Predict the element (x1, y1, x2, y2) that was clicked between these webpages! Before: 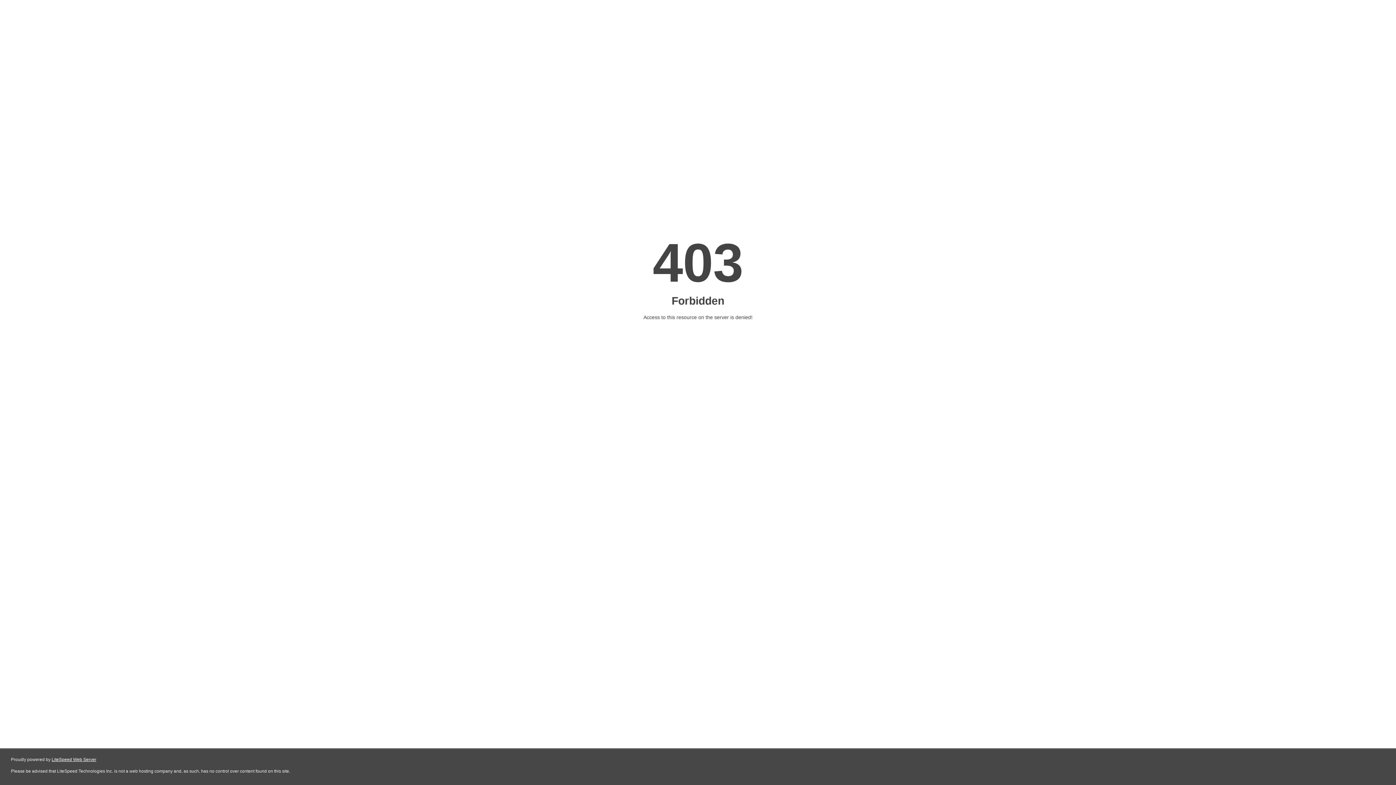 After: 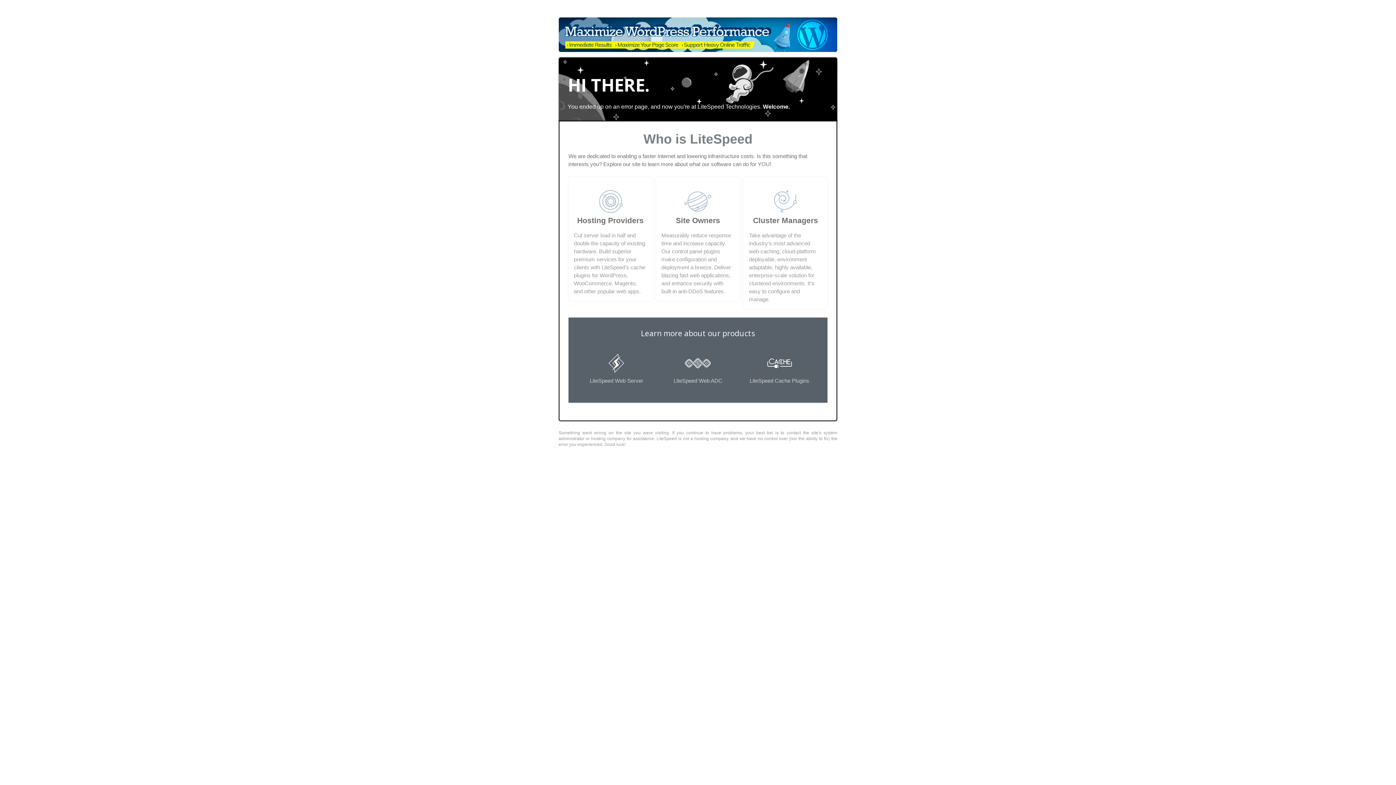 Action: label: LiteSpeed Web Server bbox: (51, 757, 96, 762)